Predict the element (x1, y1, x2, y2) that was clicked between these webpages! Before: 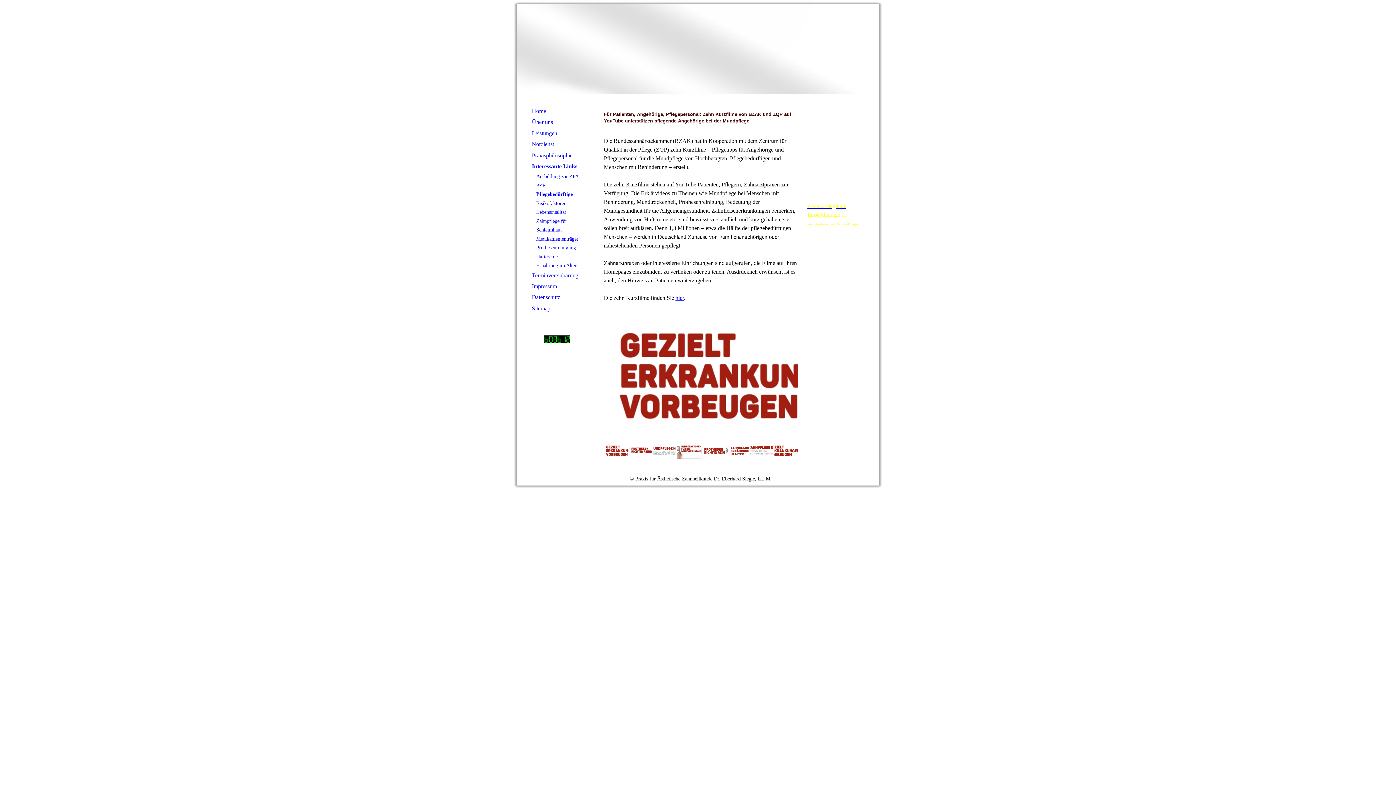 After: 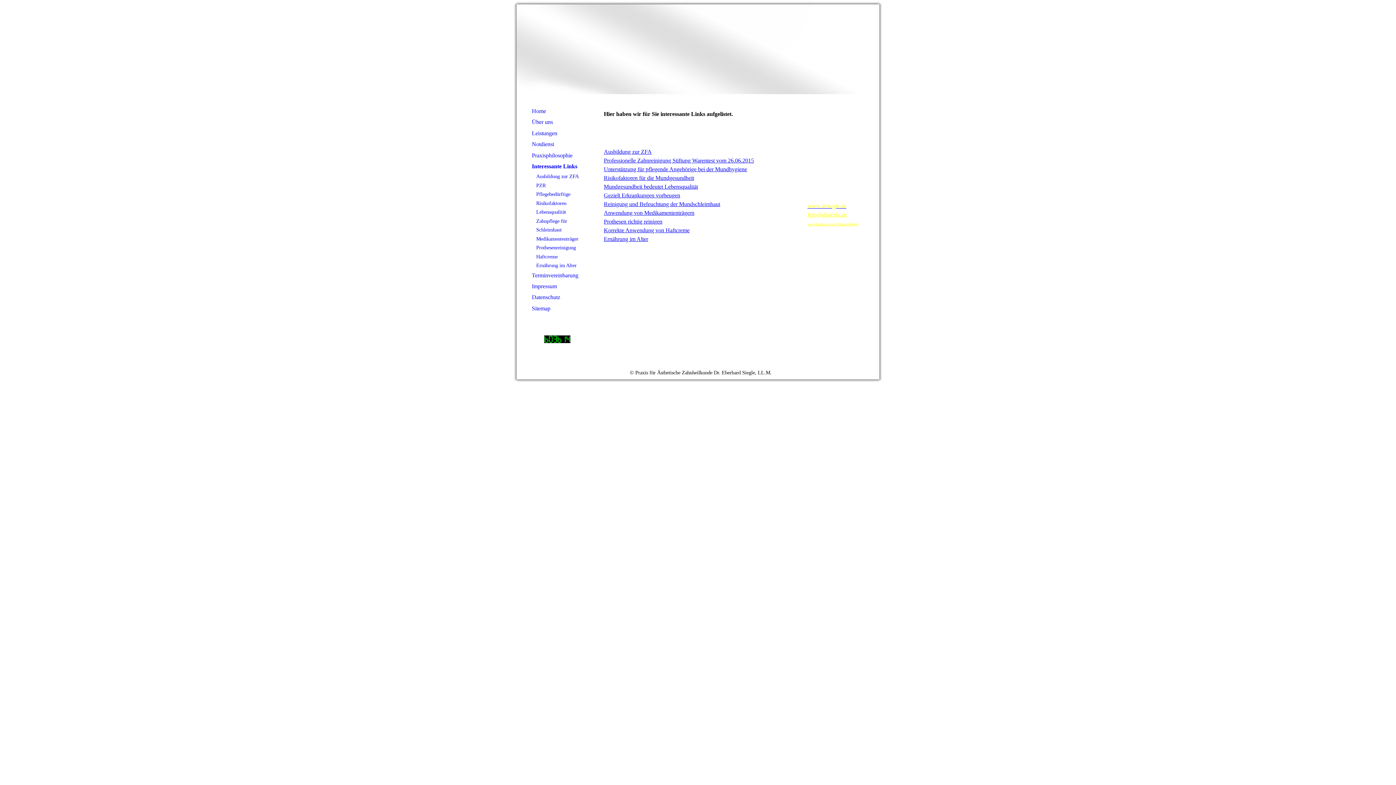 Action: label: Interessante Links bbox: (525, 161, 588, 172)